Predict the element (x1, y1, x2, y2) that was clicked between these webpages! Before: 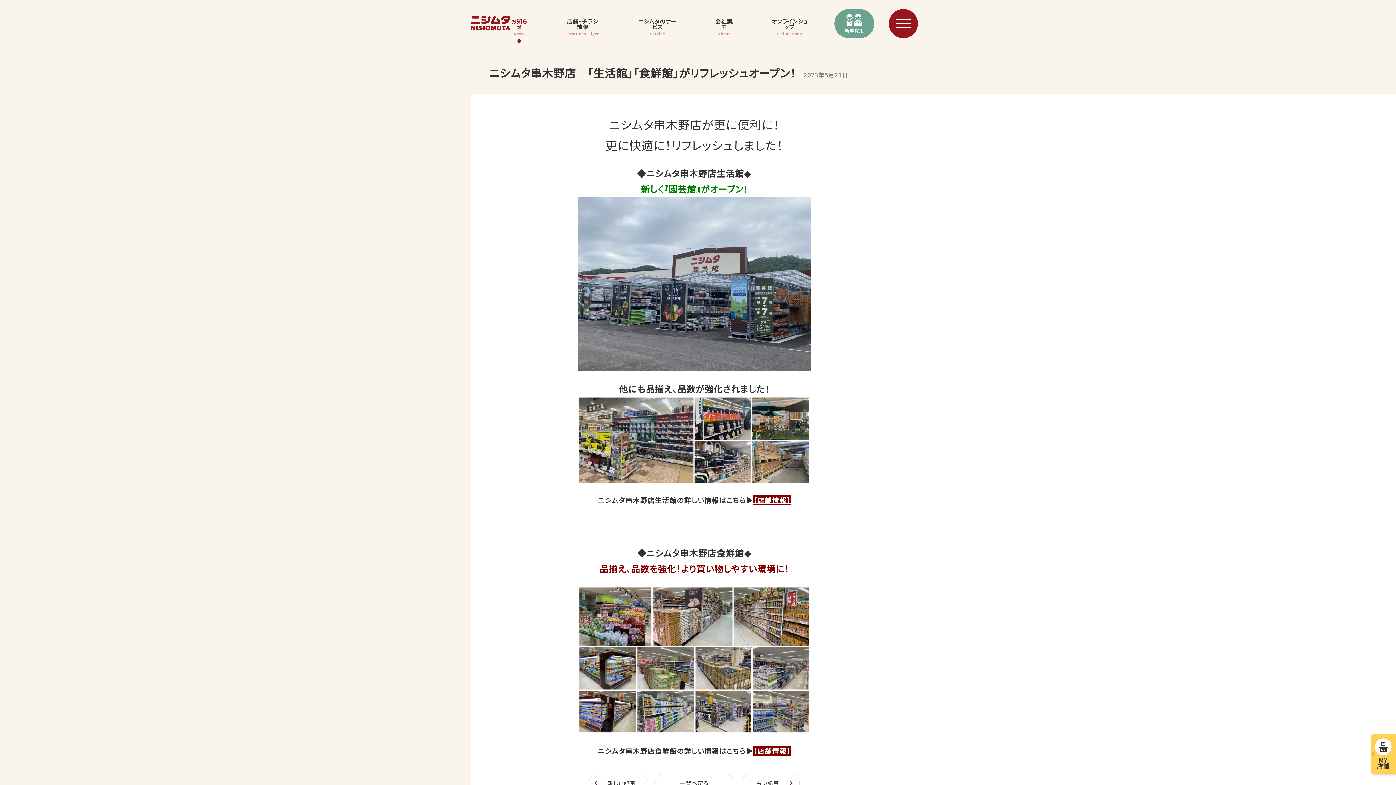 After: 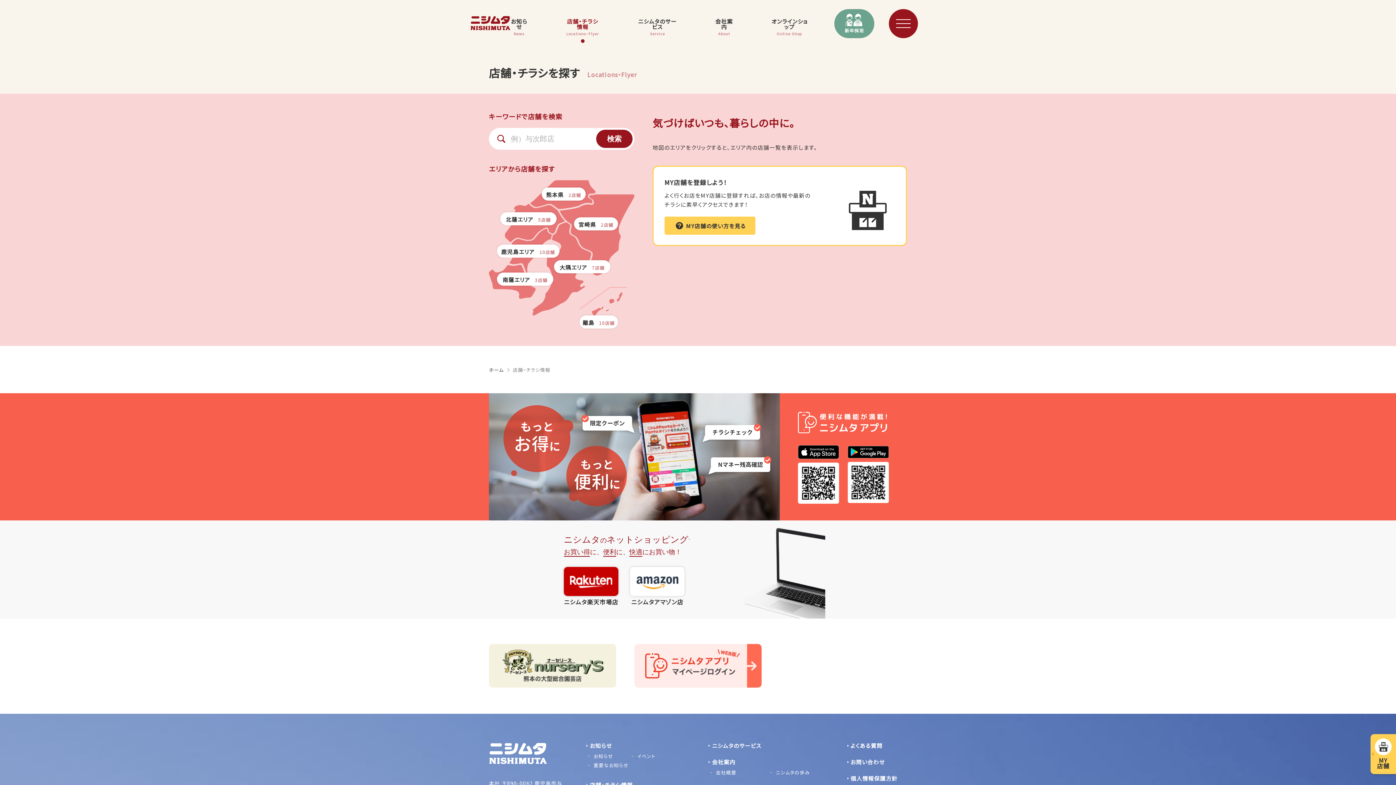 Action: bbox: (564, 18, 600, 35) label: 店舗・チラシ情報
Locations・Flyer